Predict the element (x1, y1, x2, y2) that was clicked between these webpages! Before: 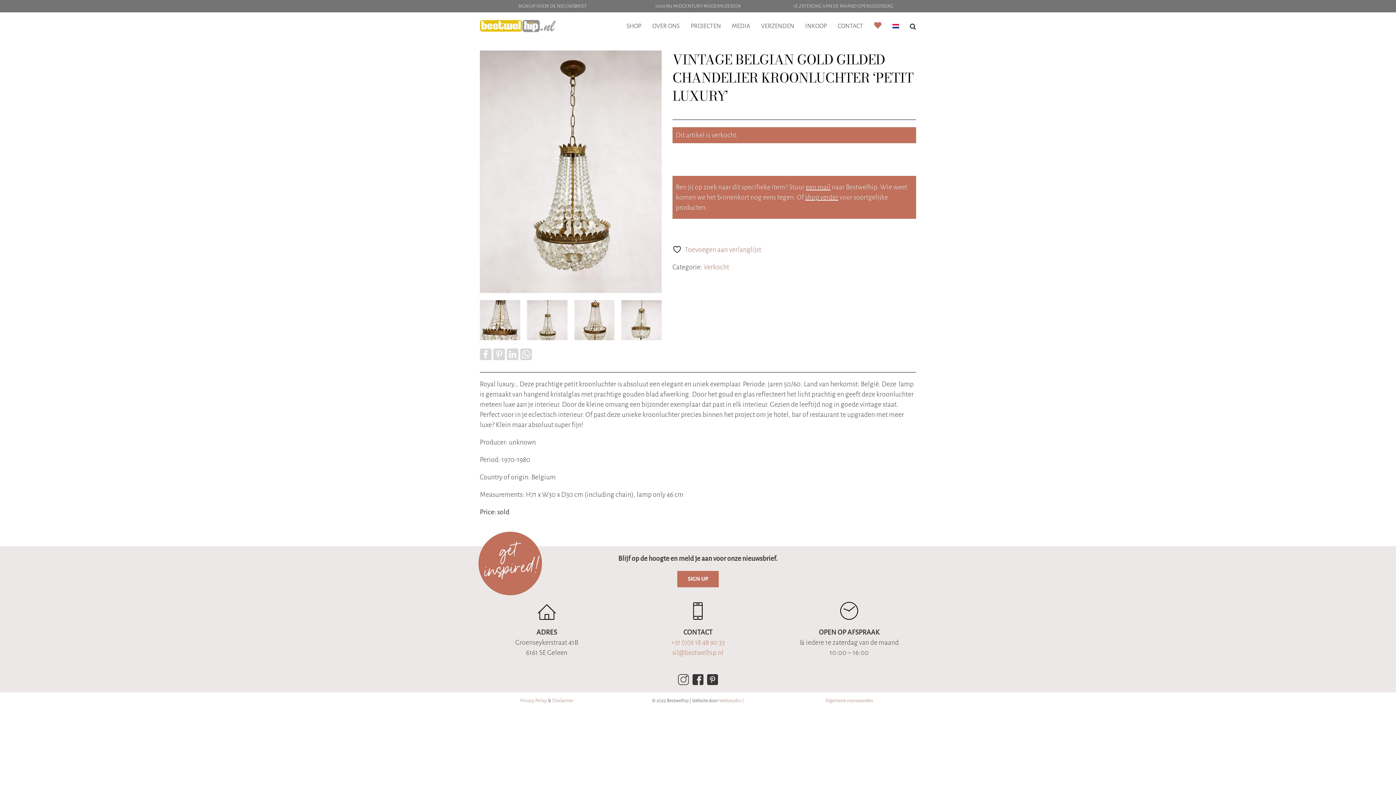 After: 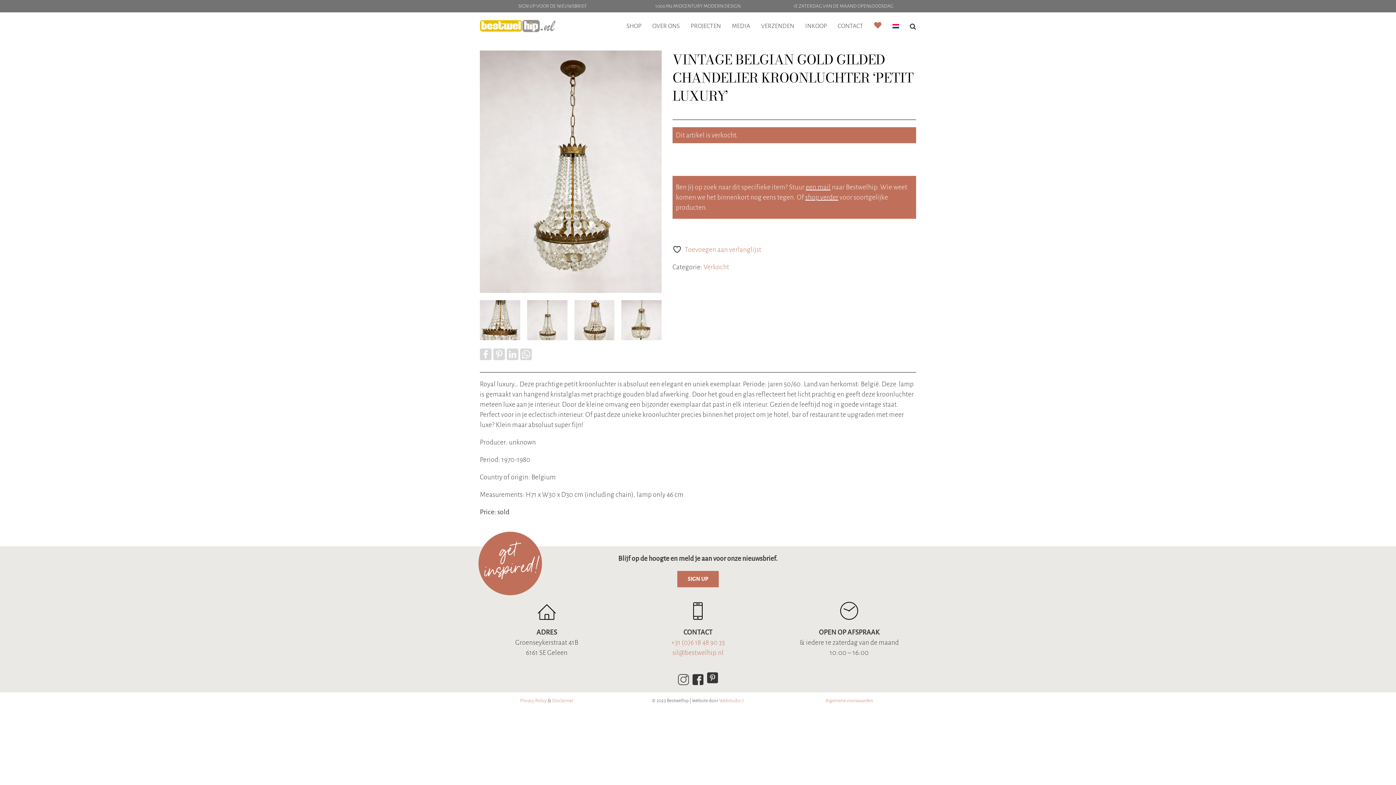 Action: bbox: (705, 676, 720, 683)